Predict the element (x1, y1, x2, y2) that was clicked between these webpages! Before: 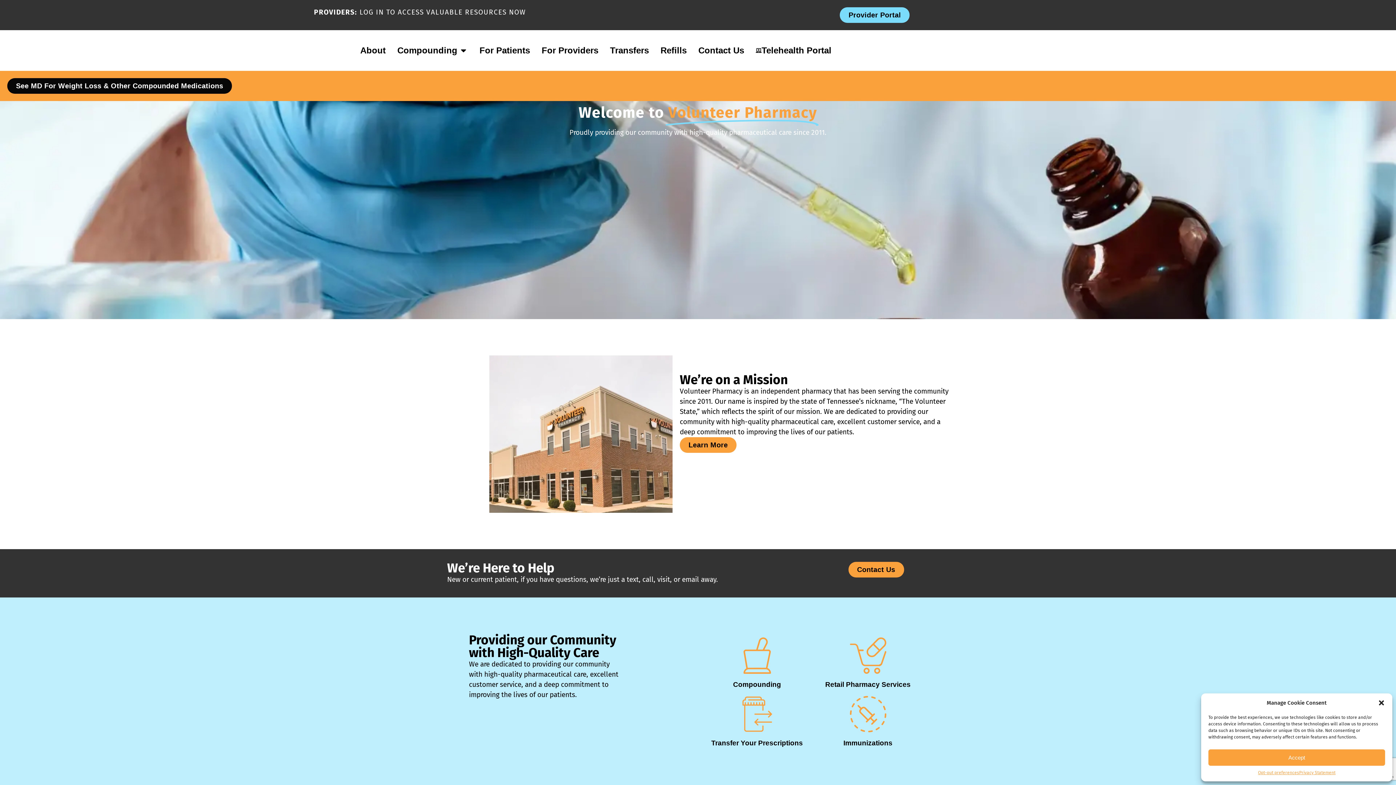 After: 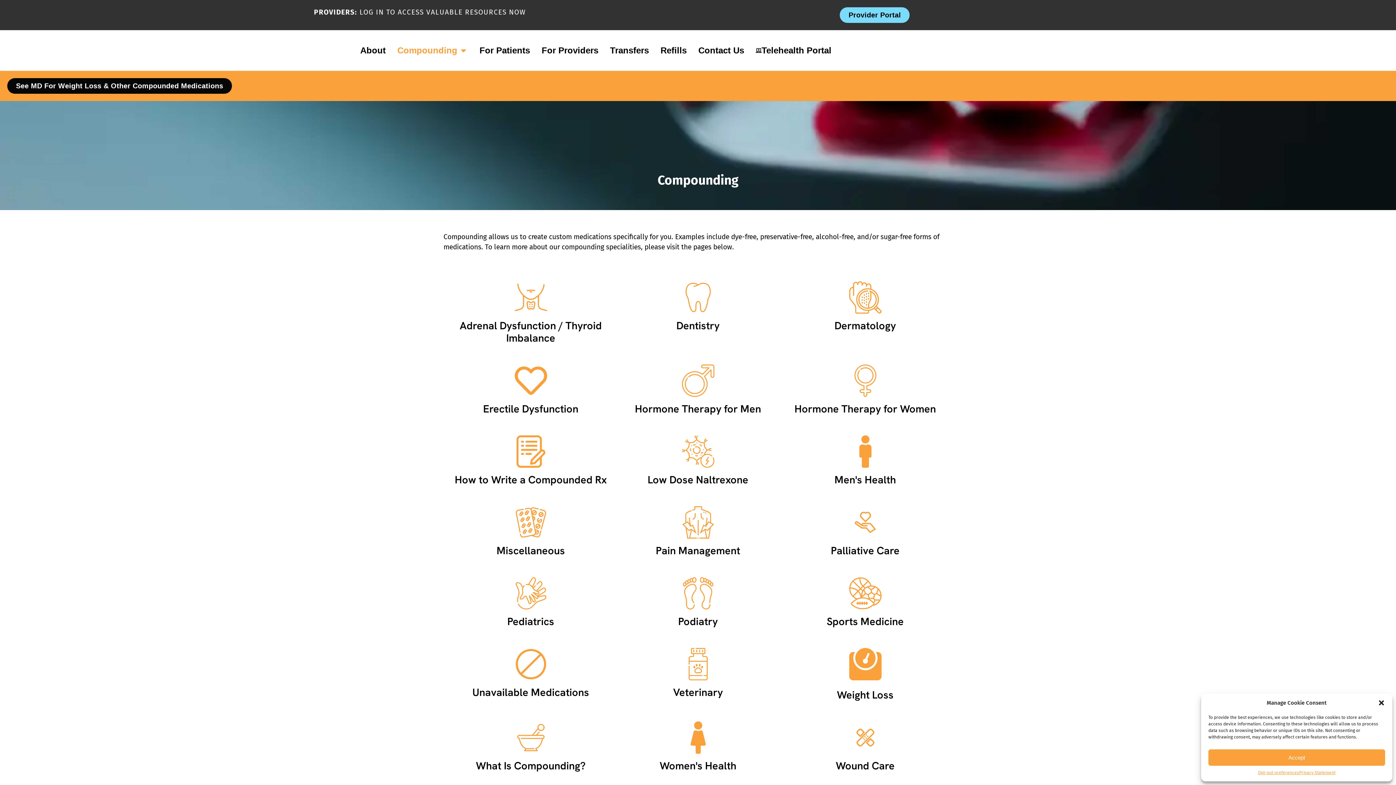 Action: label: Compounding bbox: (739, 637, 775, 674)